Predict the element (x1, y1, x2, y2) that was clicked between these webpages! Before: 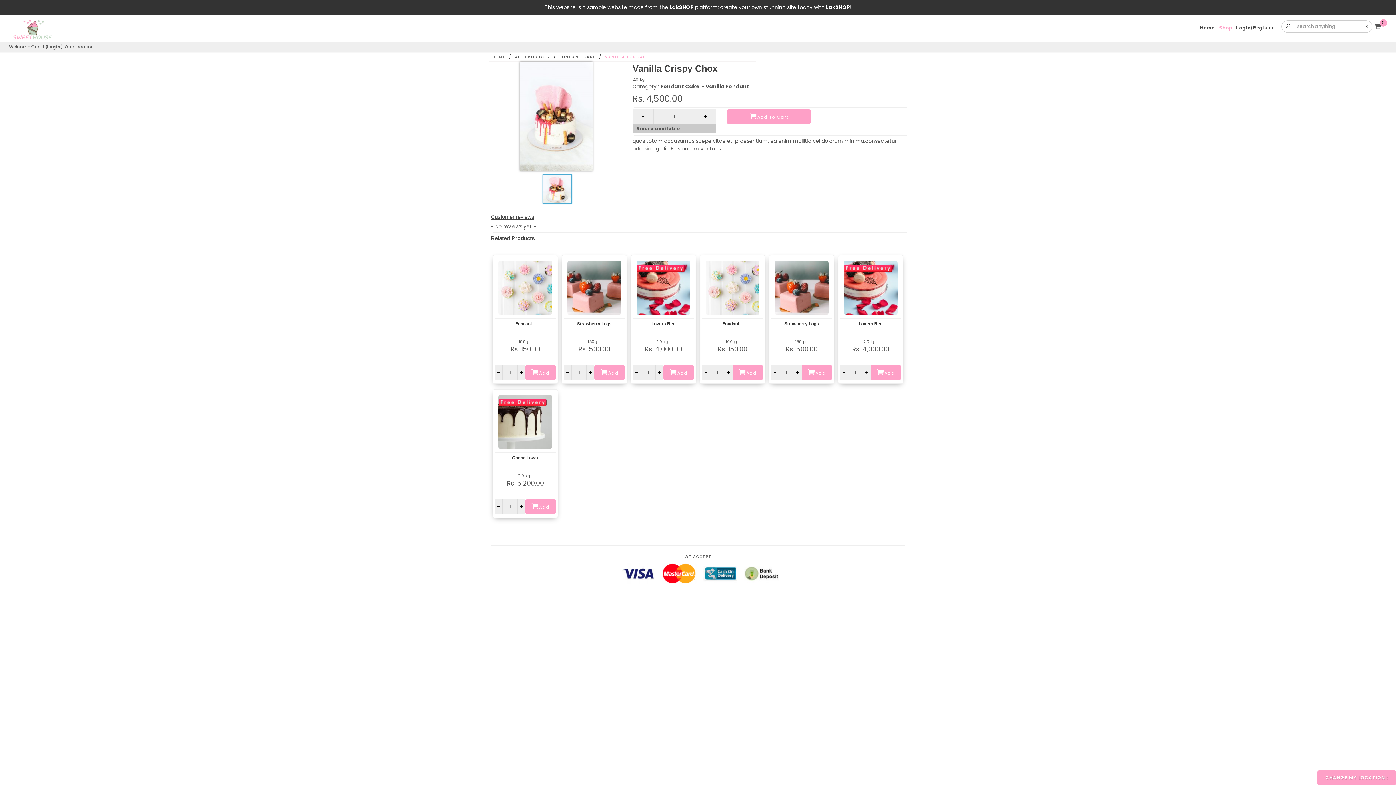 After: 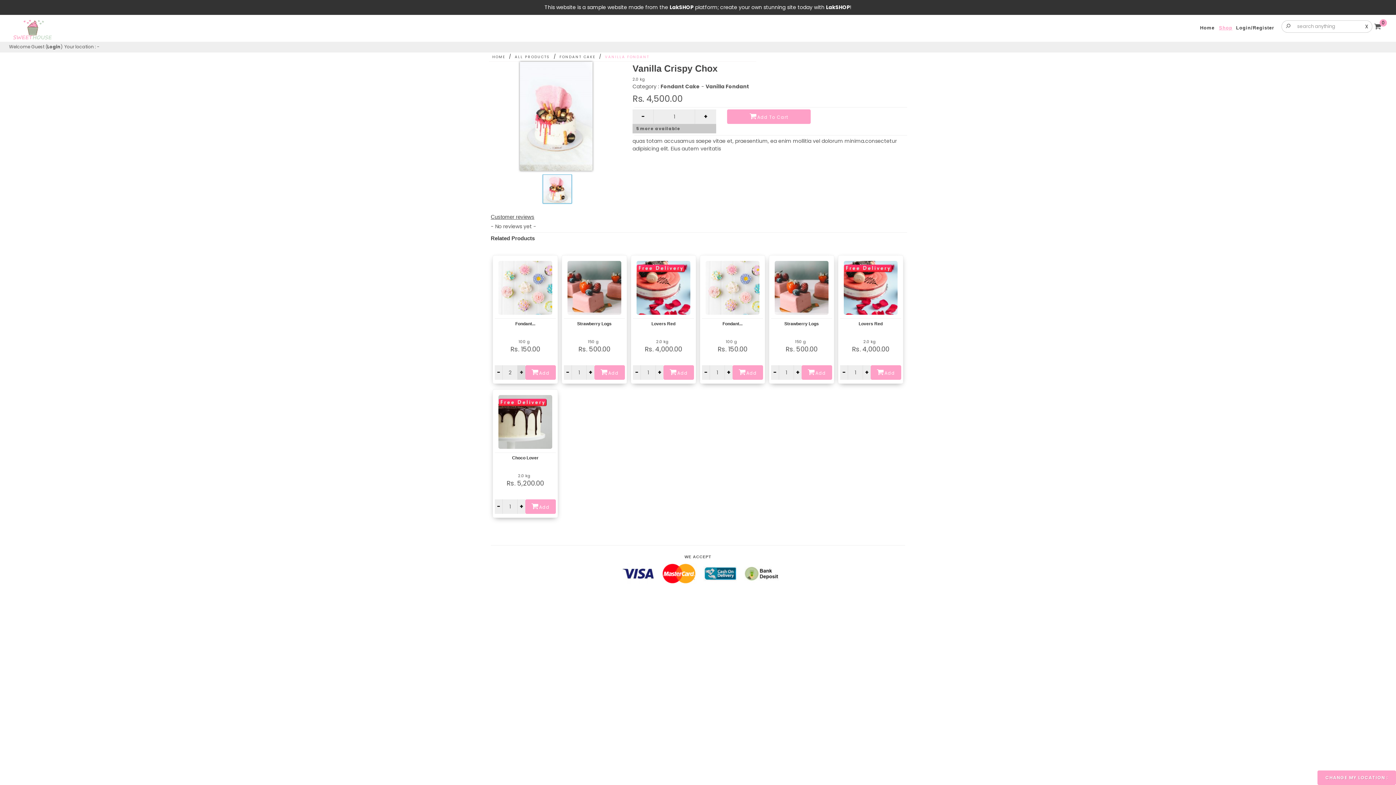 Action: label: + bbox: (517, 365, 525, 379)